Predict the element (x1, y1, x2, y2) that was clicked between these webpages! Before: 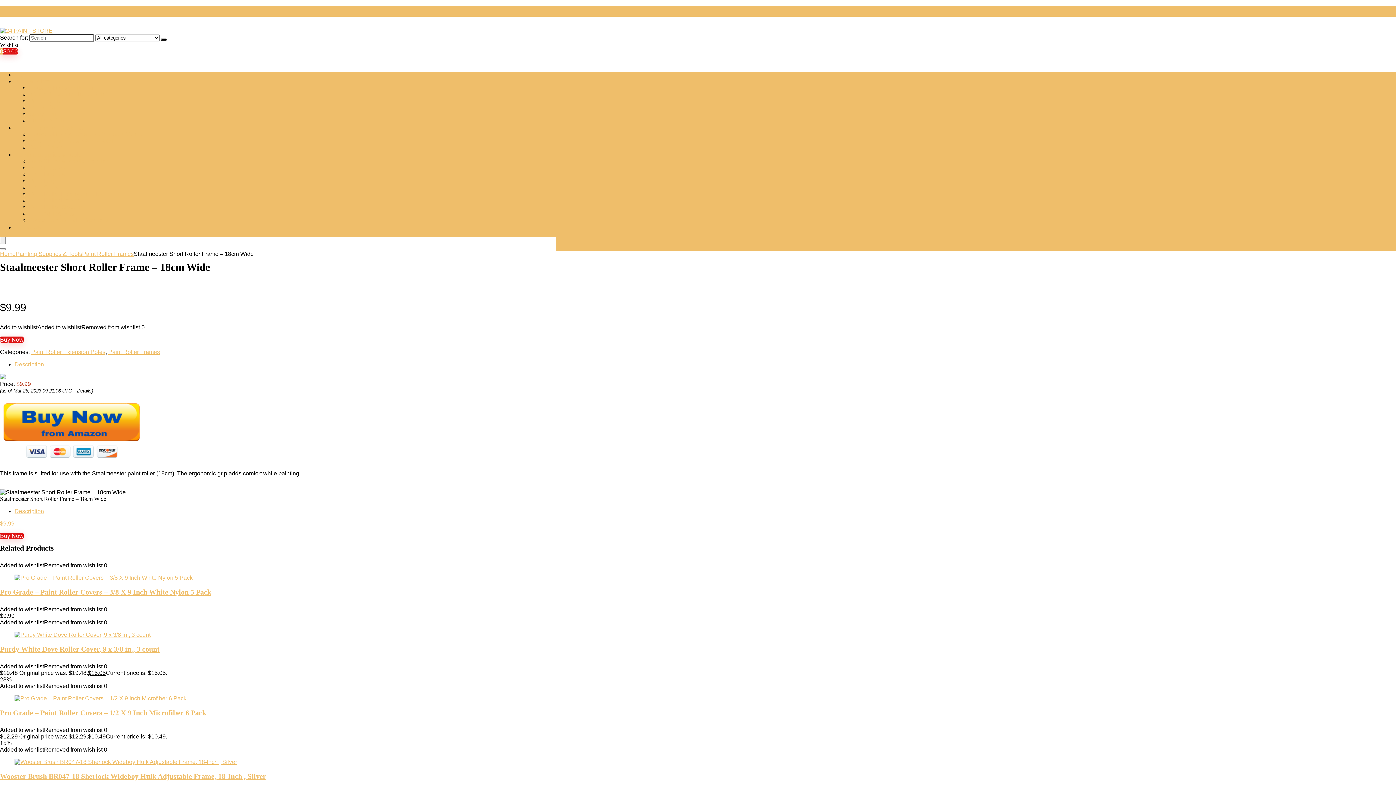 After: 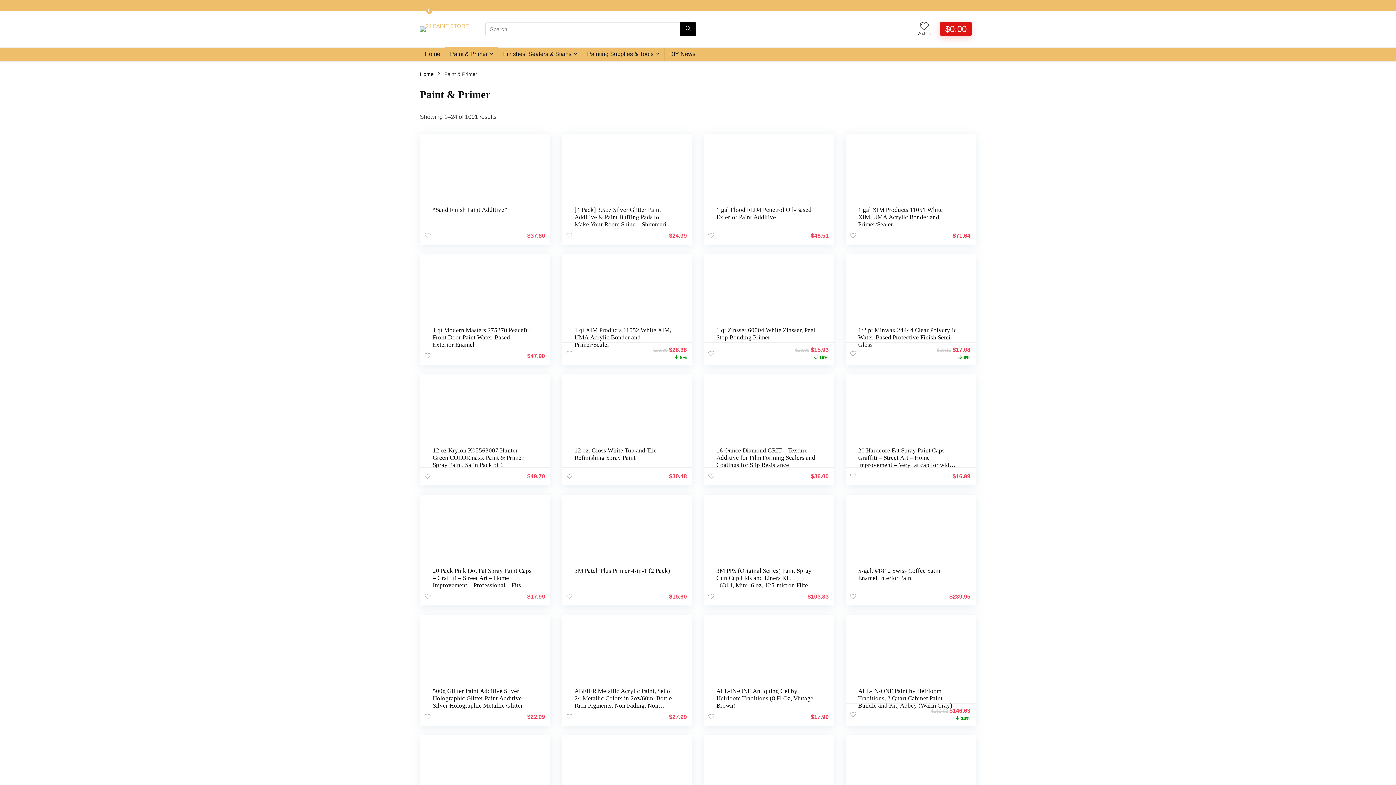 Action: label: Paint & Primer bbox: (14, 78, 52, 84)